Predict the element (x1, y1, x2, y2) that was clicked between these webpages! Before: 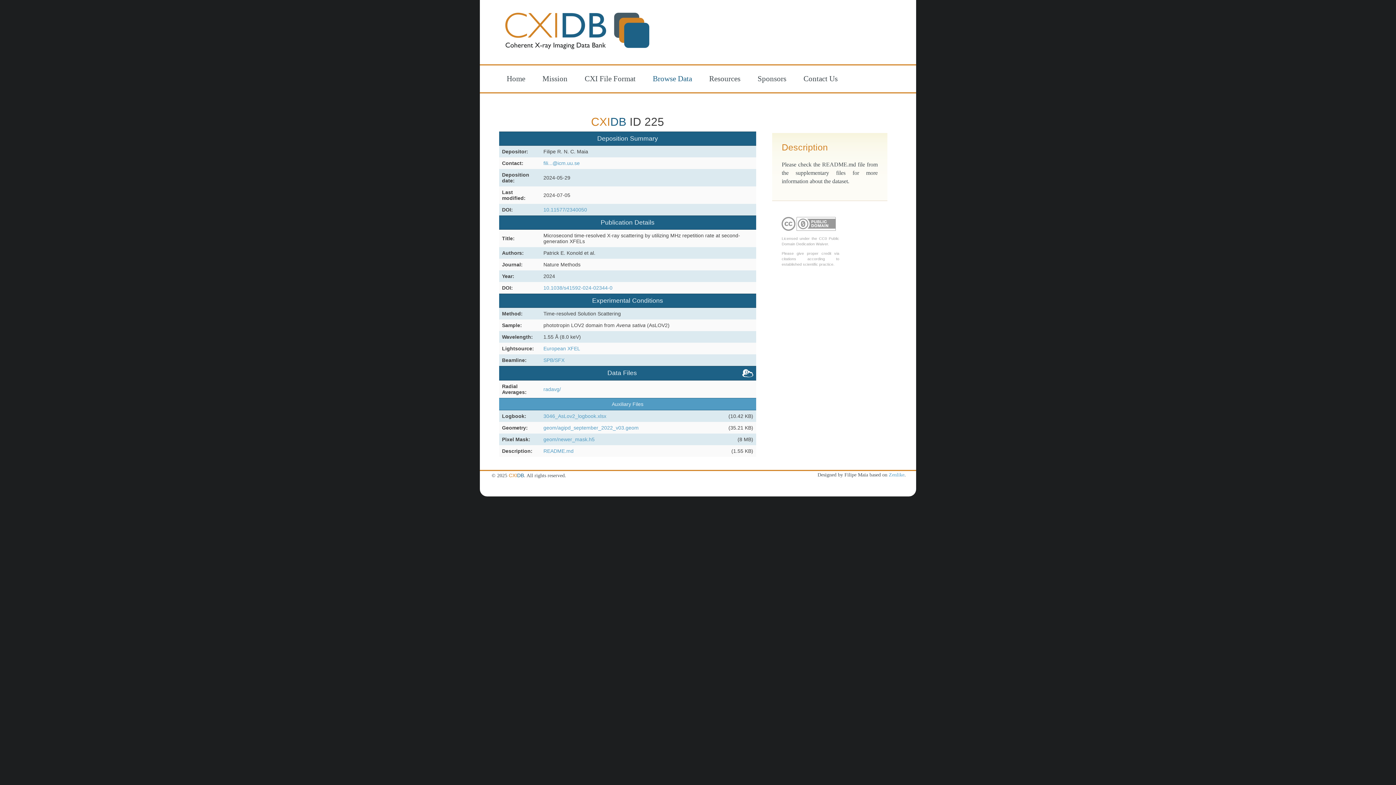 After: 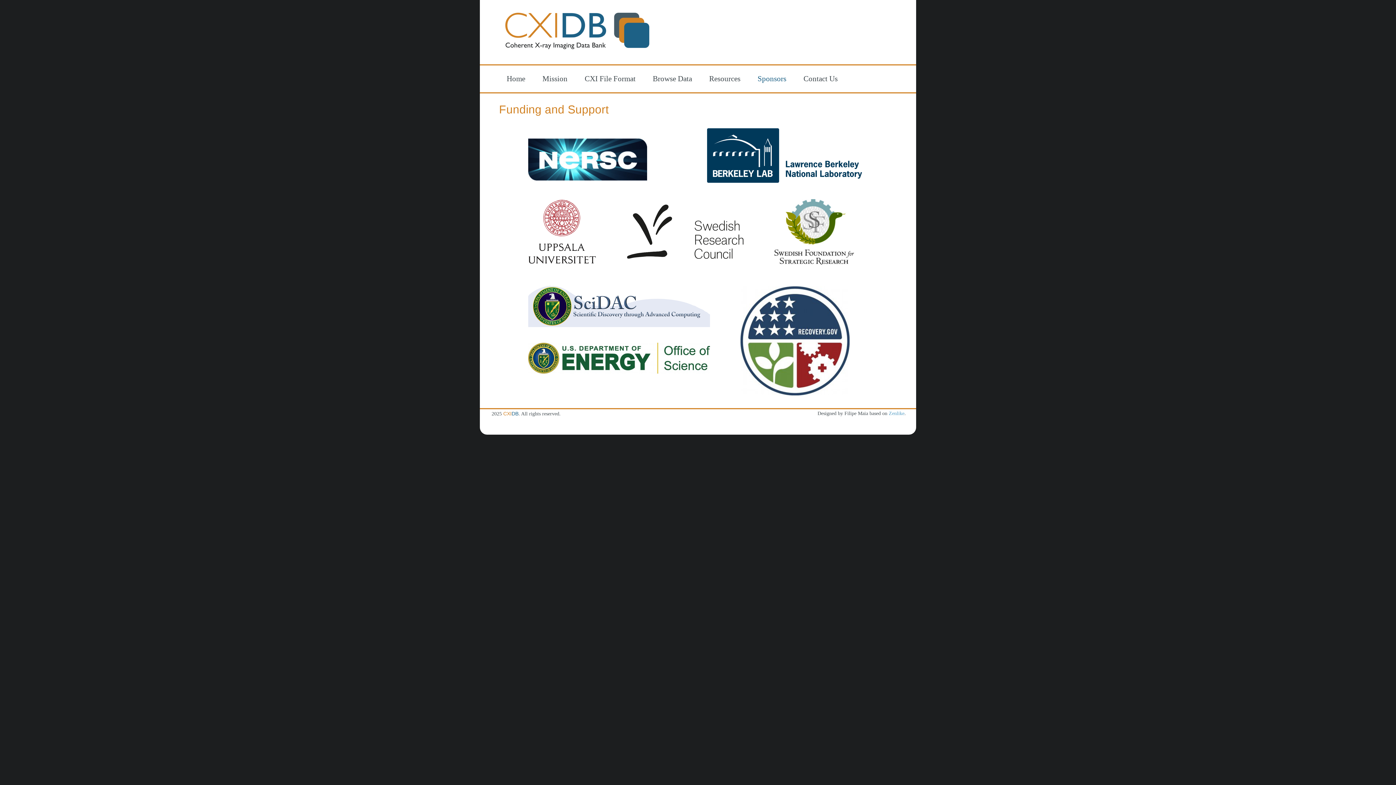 Action: label: Sponsors bbox: (750, 70, 794, 89)